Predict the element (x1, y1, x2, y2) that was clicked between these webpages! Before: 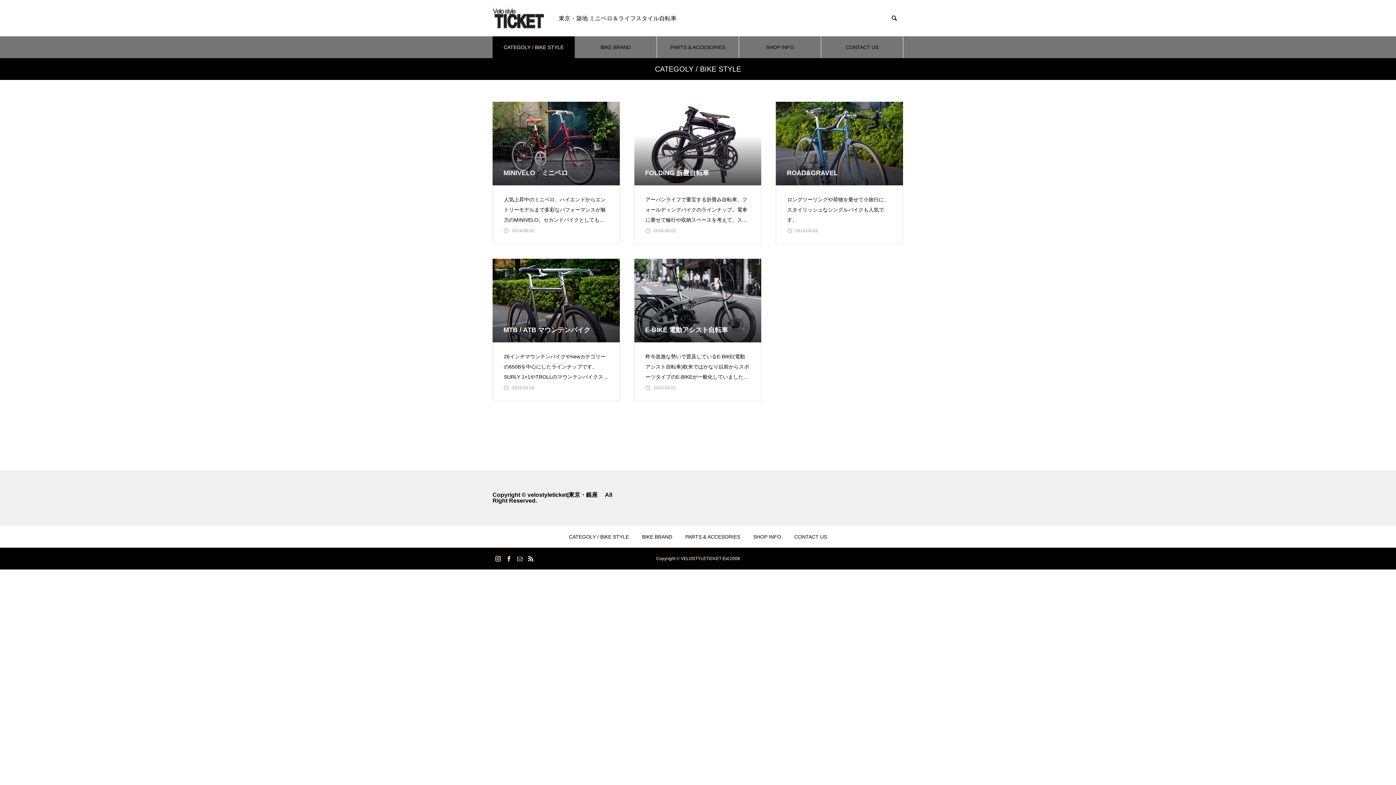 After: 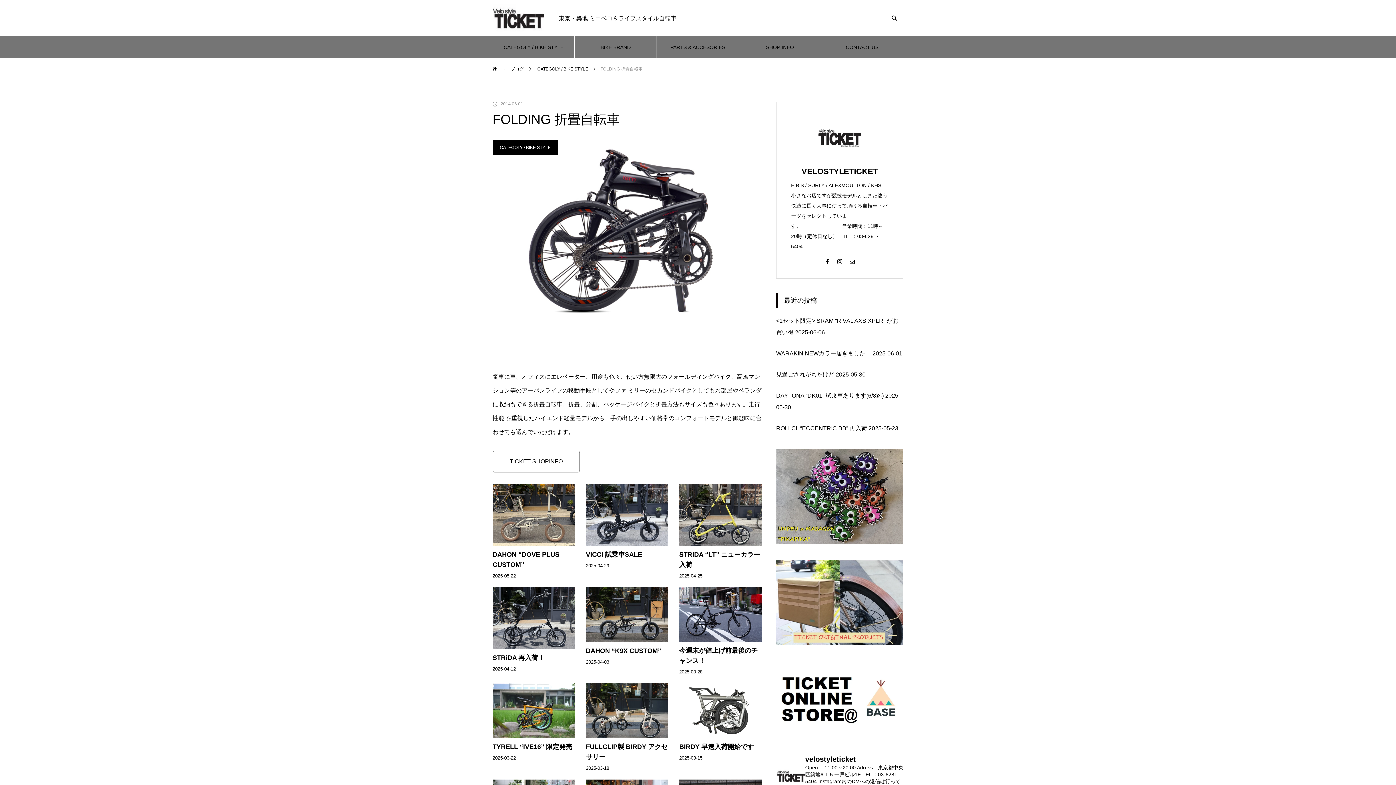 Action: bbox: (634, 101, 761, 244) label: FOLDING 折畳自転車

アーバンライフで重宝する折畳み自転車、フォールディングバイクのラインナップ。電車に乗せて輪行や収納スペースを考えて、スポーティでハイエンドな折畳み自転車もございます。

2014.06.01